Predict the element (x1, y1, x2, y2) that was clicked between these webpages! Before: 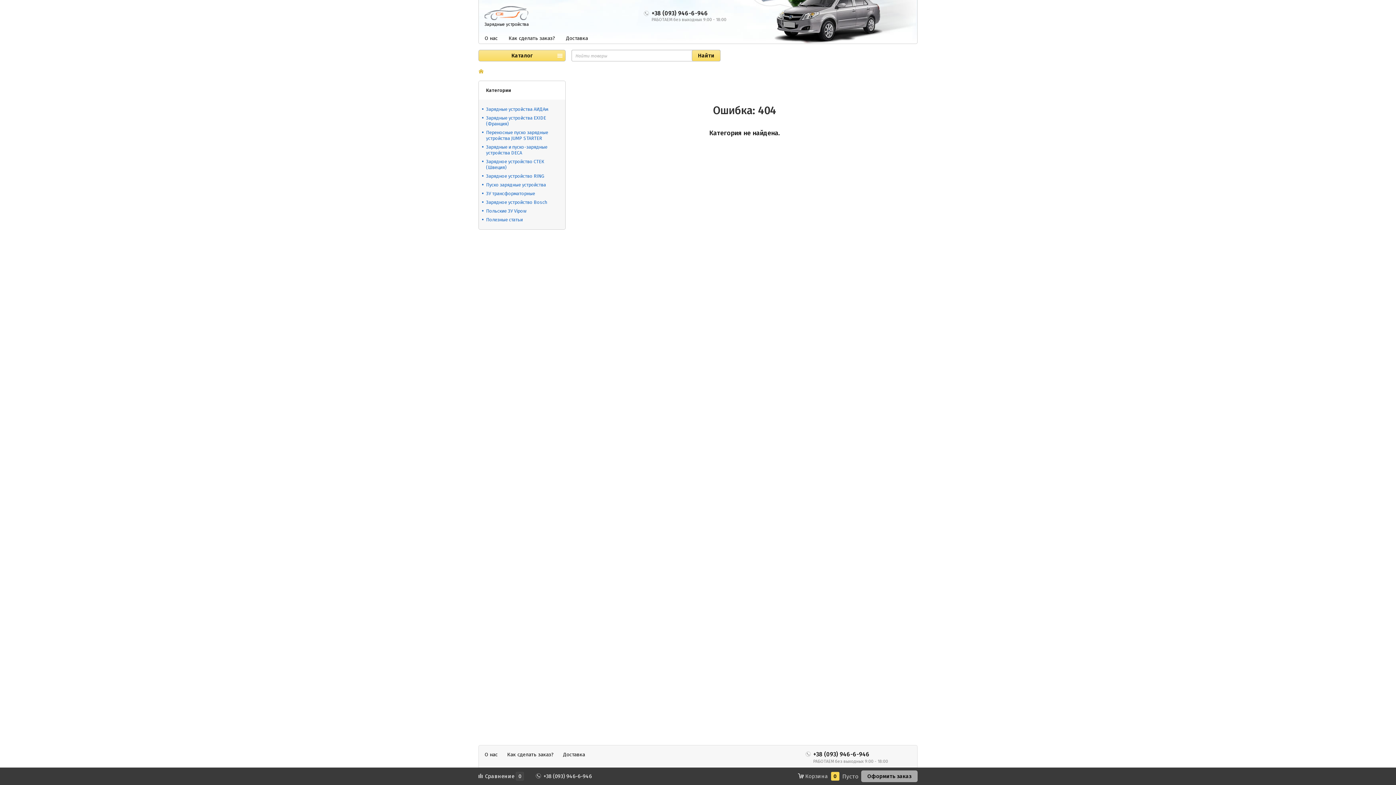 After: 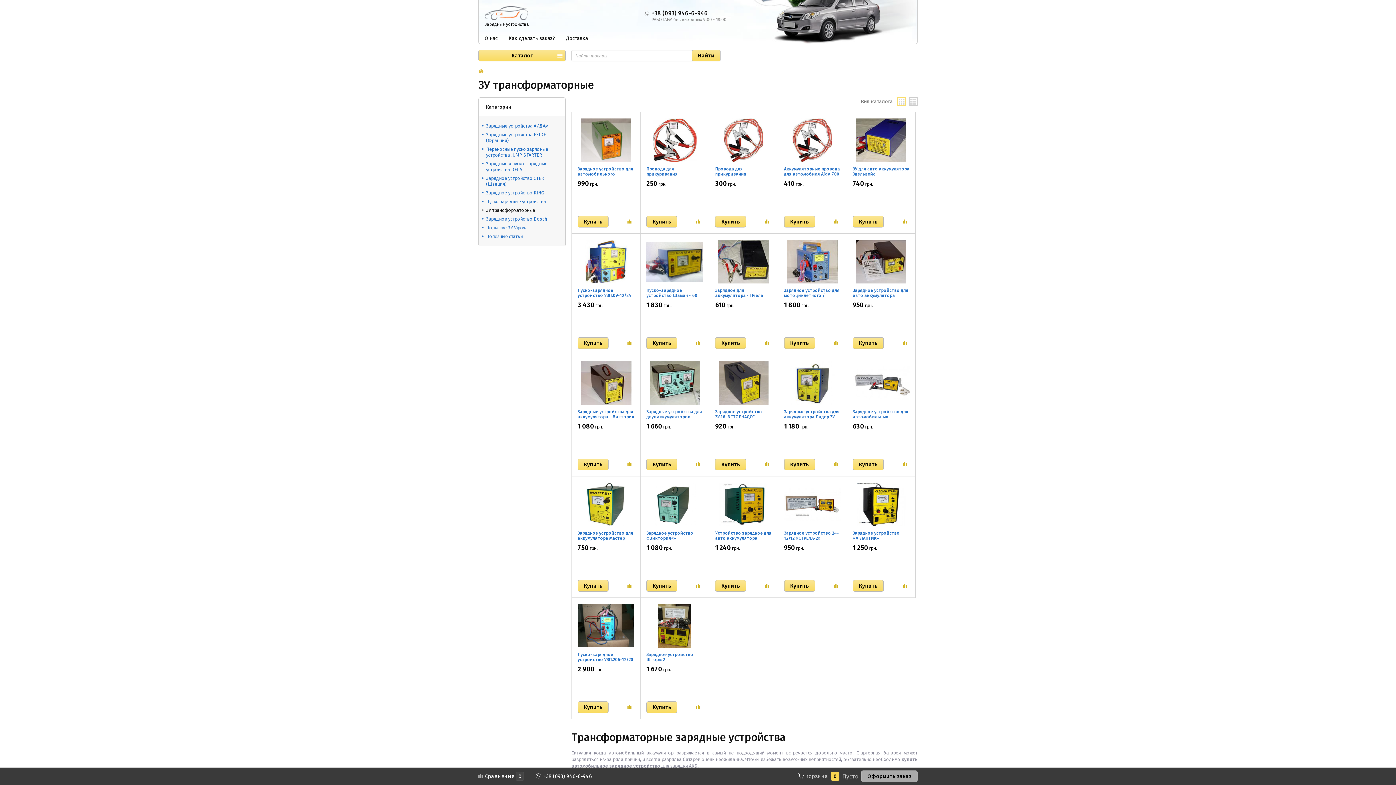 Action: label: ЗУ трансформаторные bbox: (486, 190, 535, 196)